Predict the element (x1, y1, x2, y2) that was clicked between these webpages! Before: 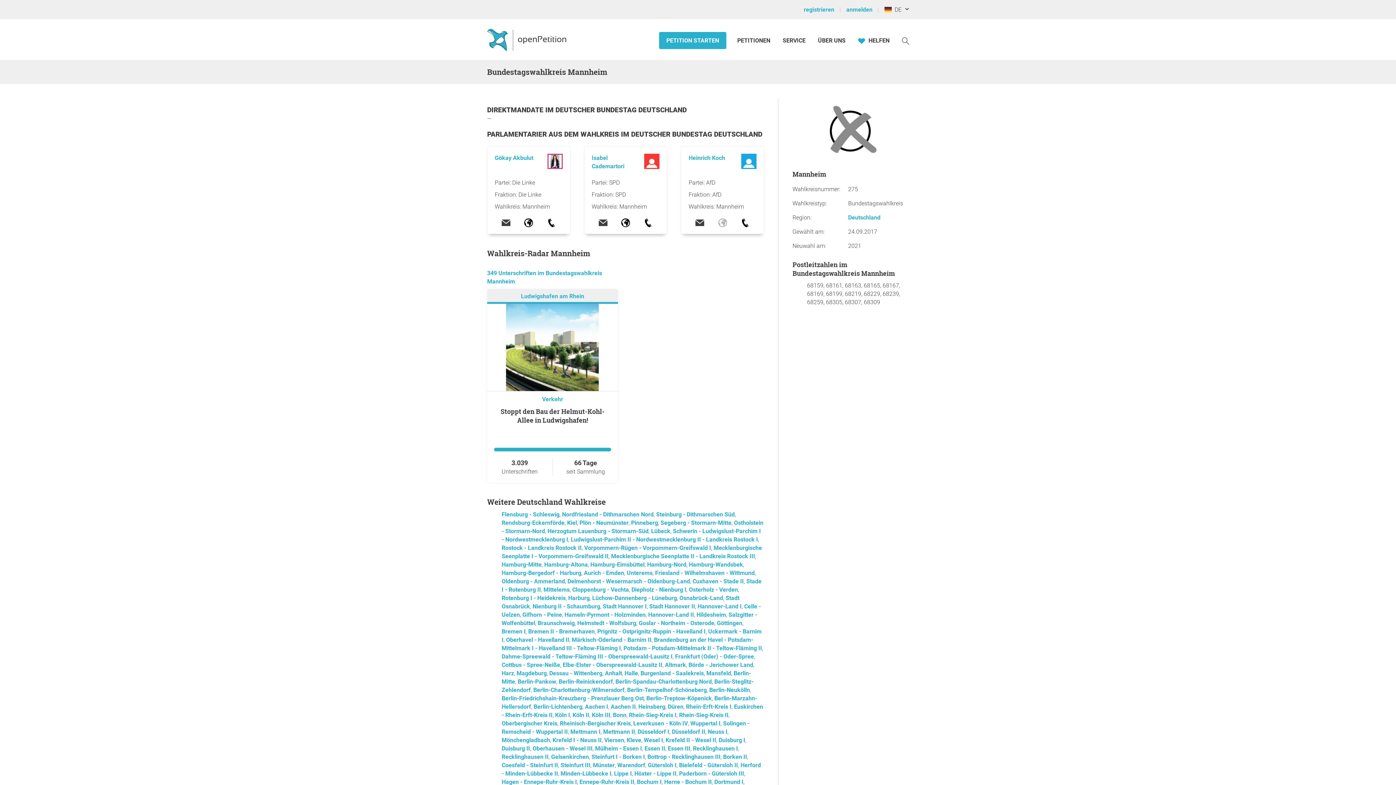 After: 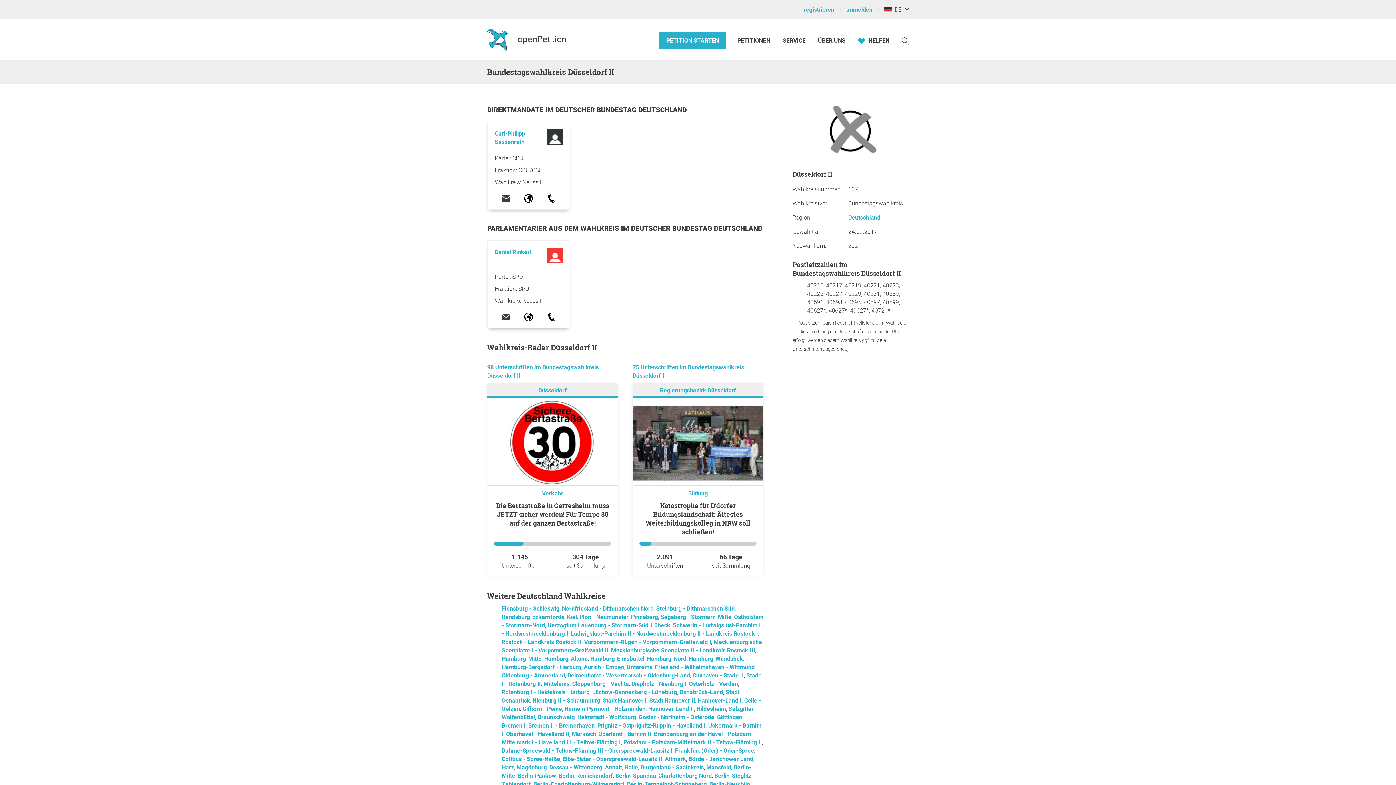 Action: bbox: (672, 728, 705, 735) label: Düsseldorf II